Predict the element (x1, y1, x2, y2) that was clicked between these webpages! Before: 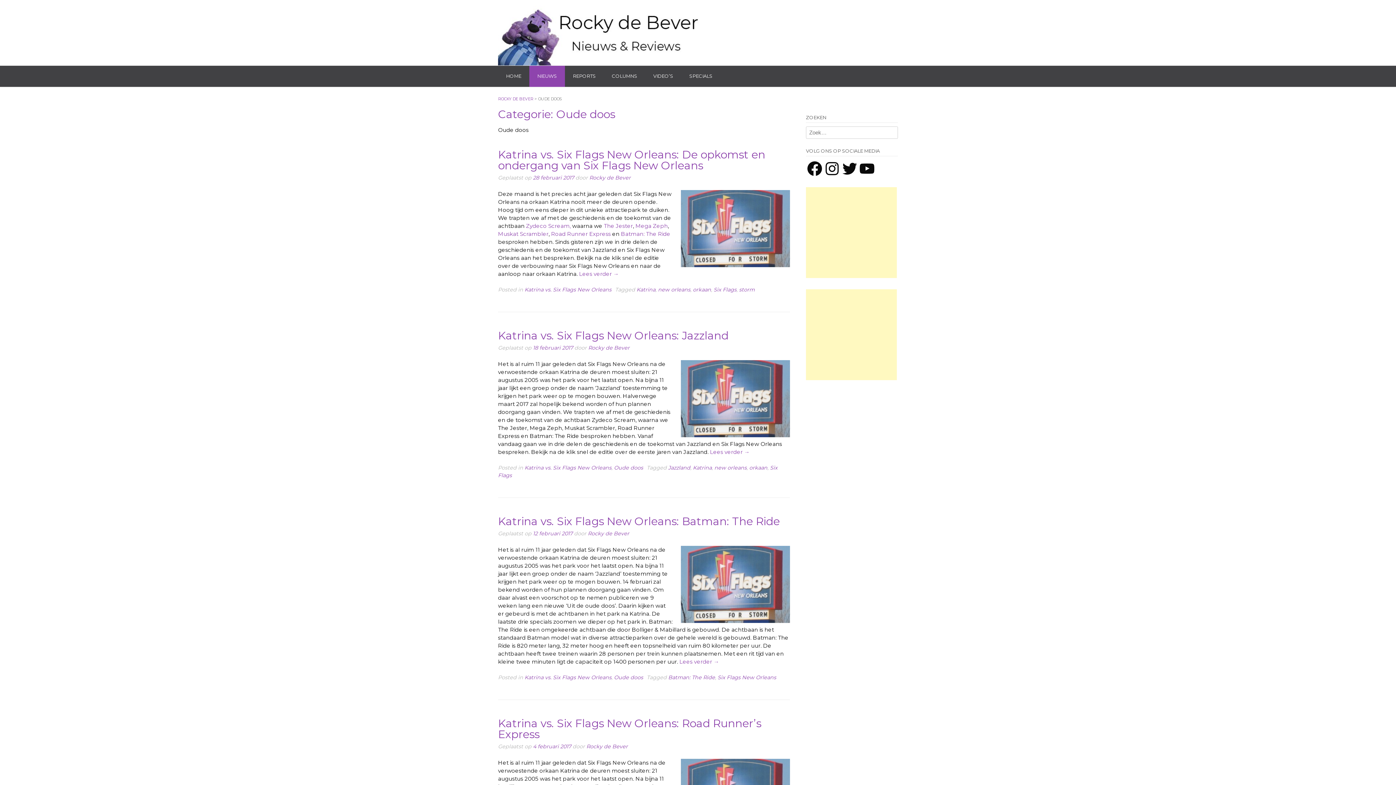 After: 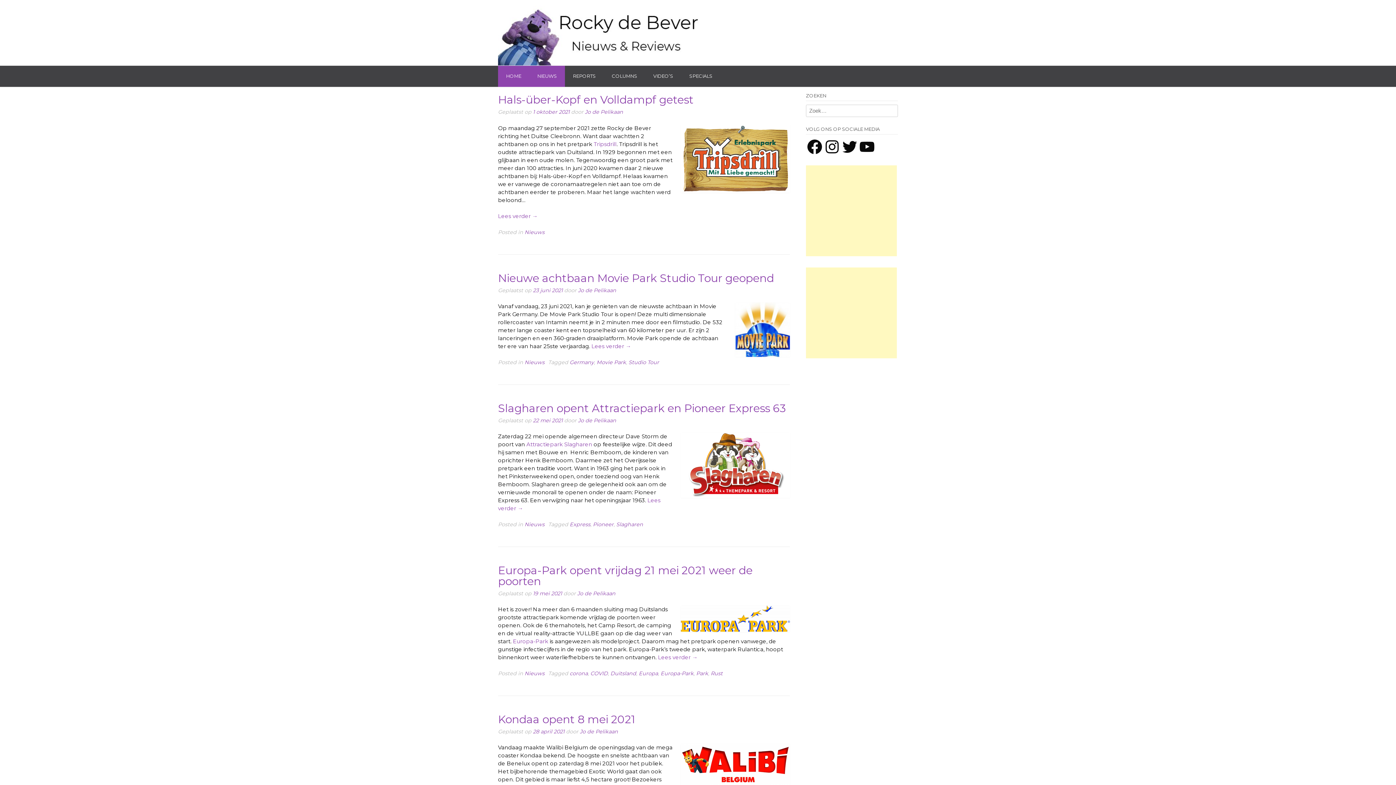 Action: bbox: (586, 743, 628, 750) label: Rocky de Bever